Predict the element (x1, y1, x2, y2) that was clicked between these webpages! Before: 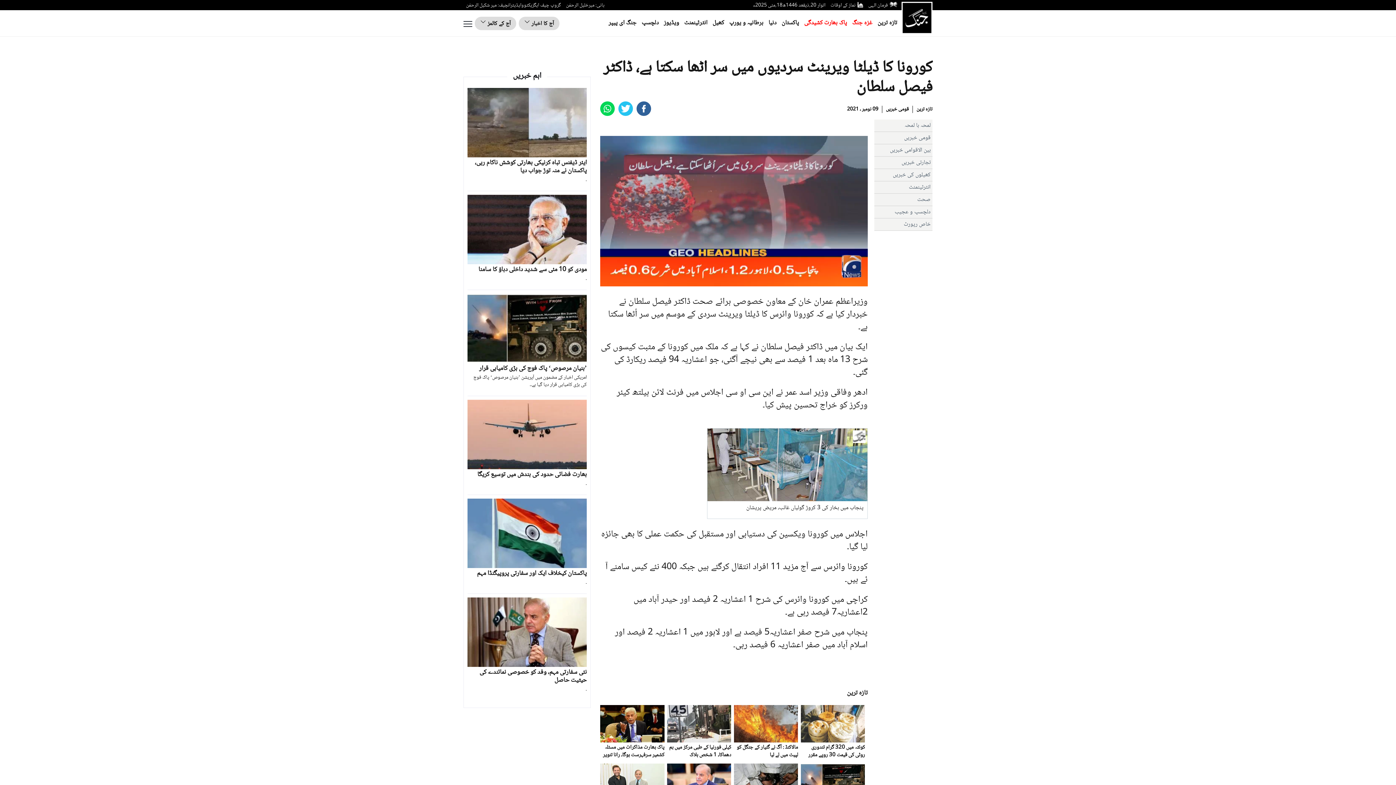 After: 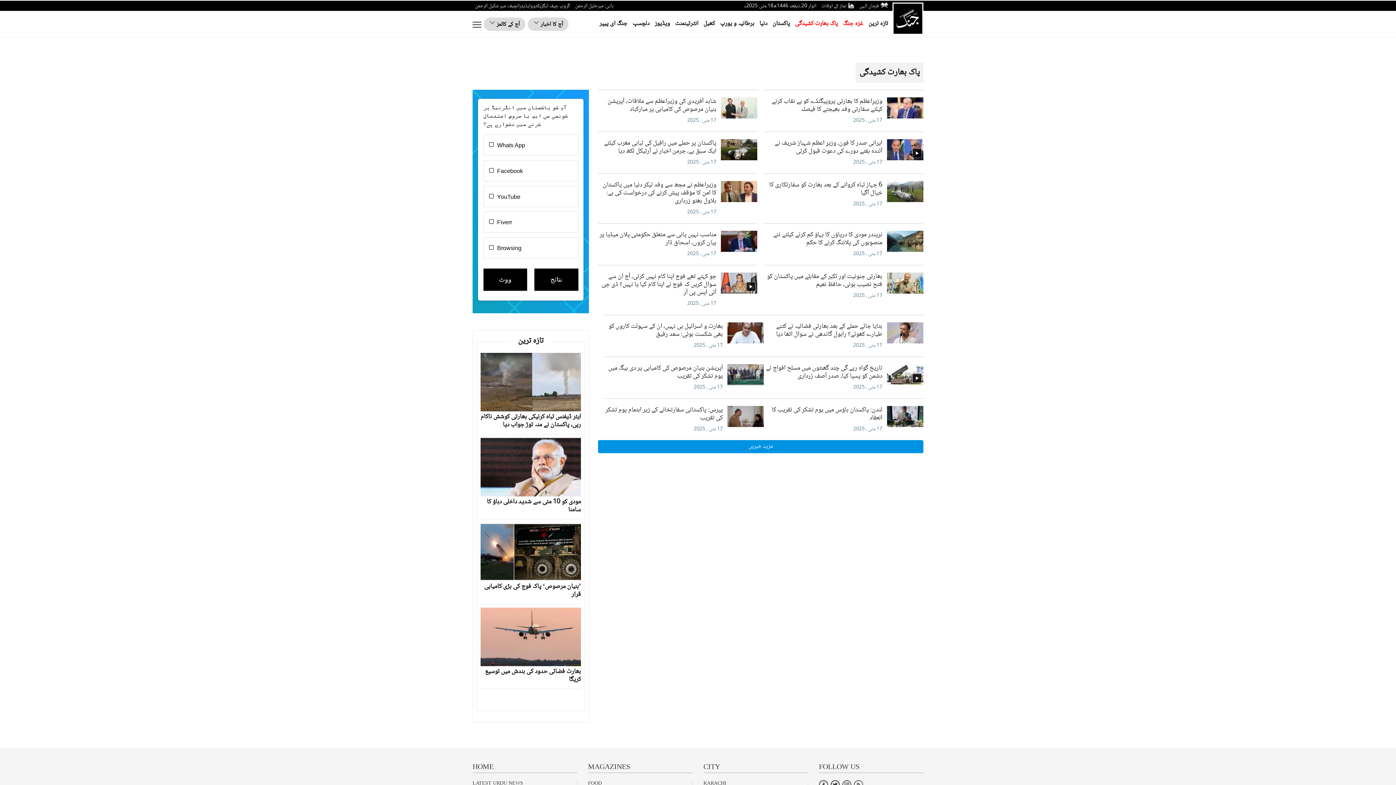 Action: label: پاک بھارت کشیدگی bbox: (804, 17, 847, 28)